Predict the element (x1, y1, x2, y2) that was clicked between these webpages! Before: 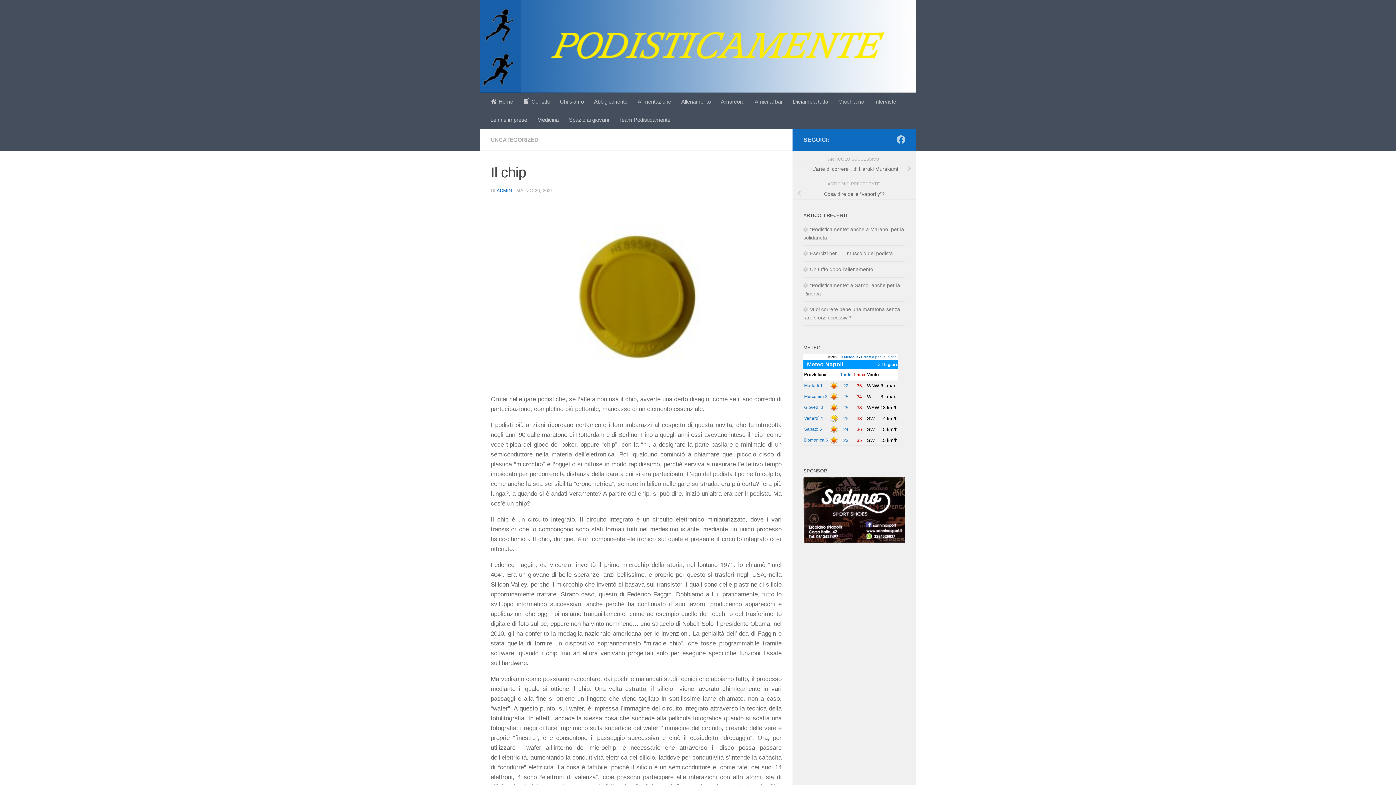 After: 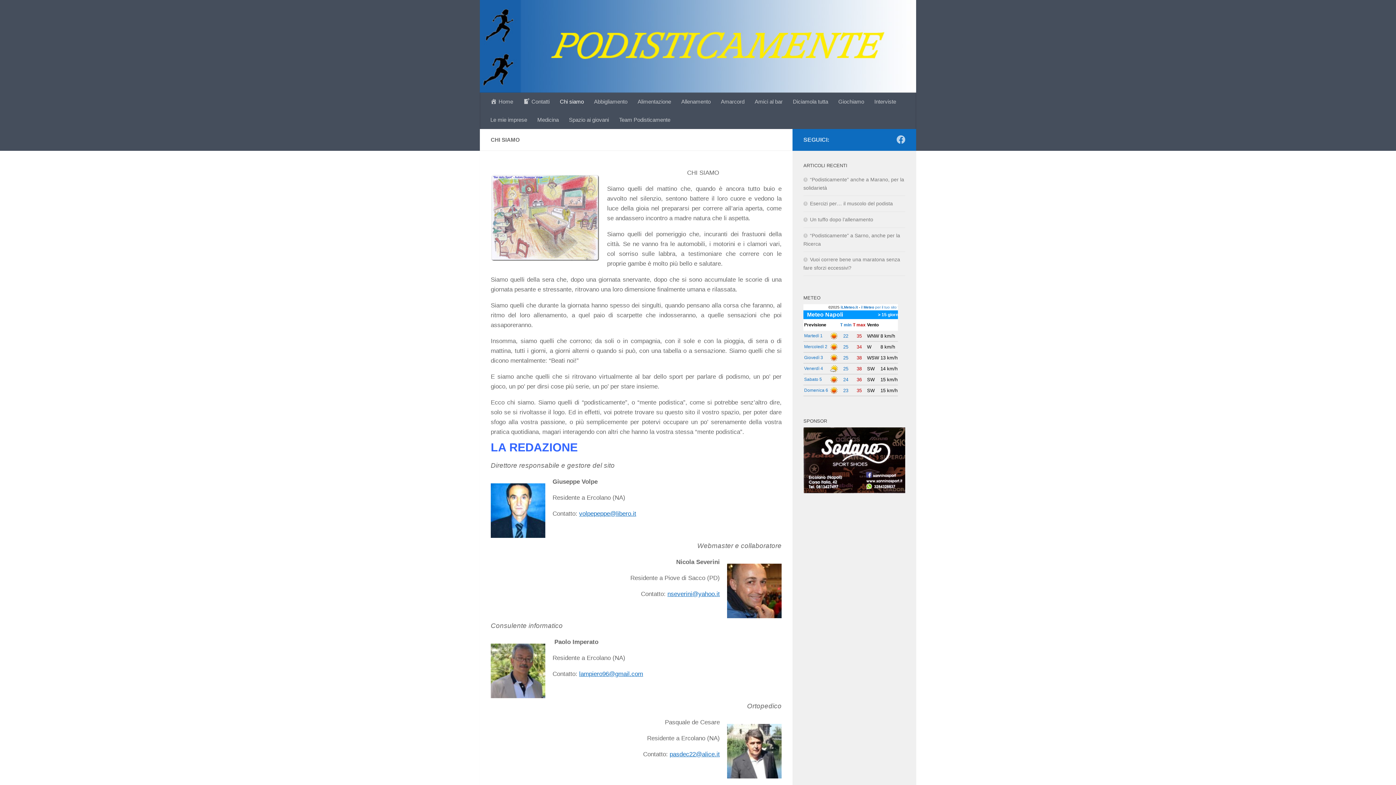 Action: bbox: (554, 92, 589, 111) label: Chi siamo